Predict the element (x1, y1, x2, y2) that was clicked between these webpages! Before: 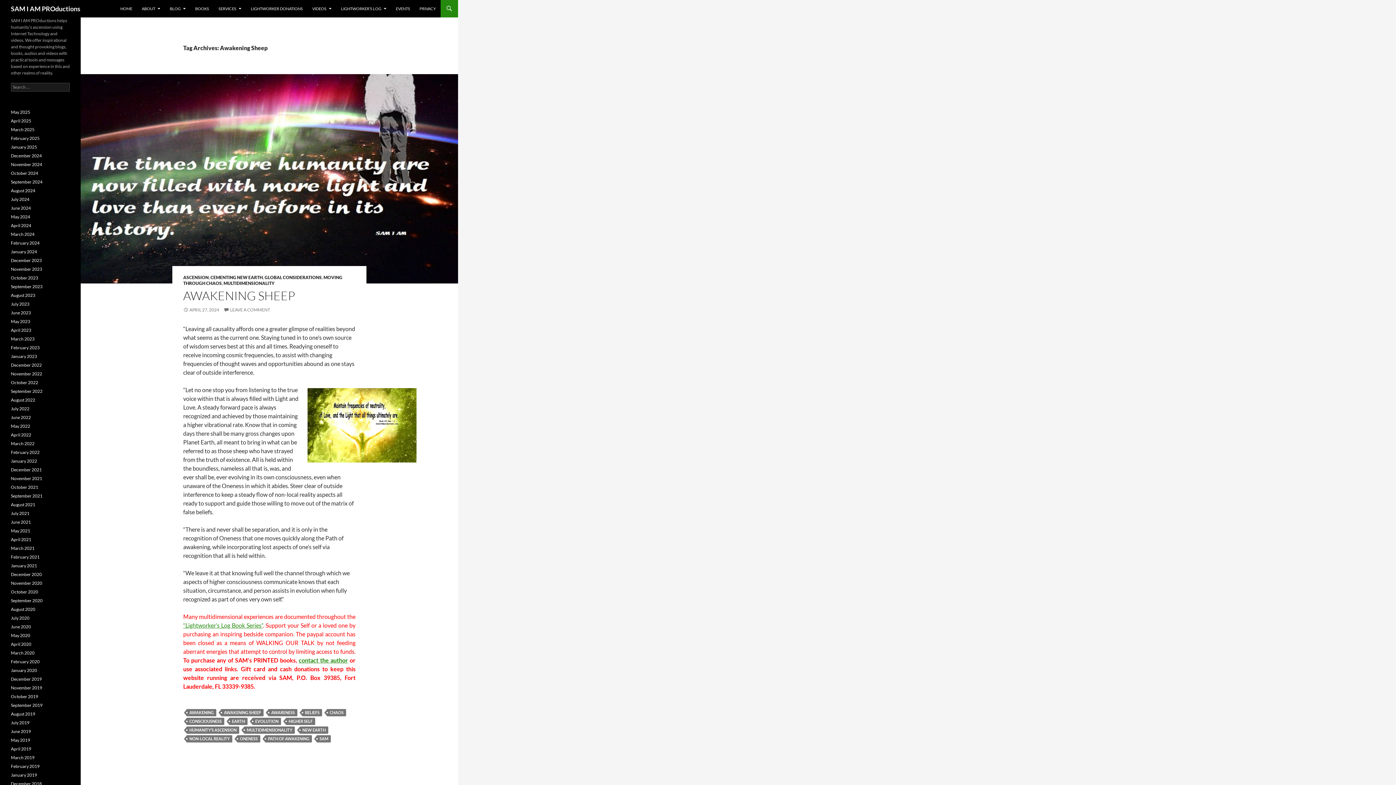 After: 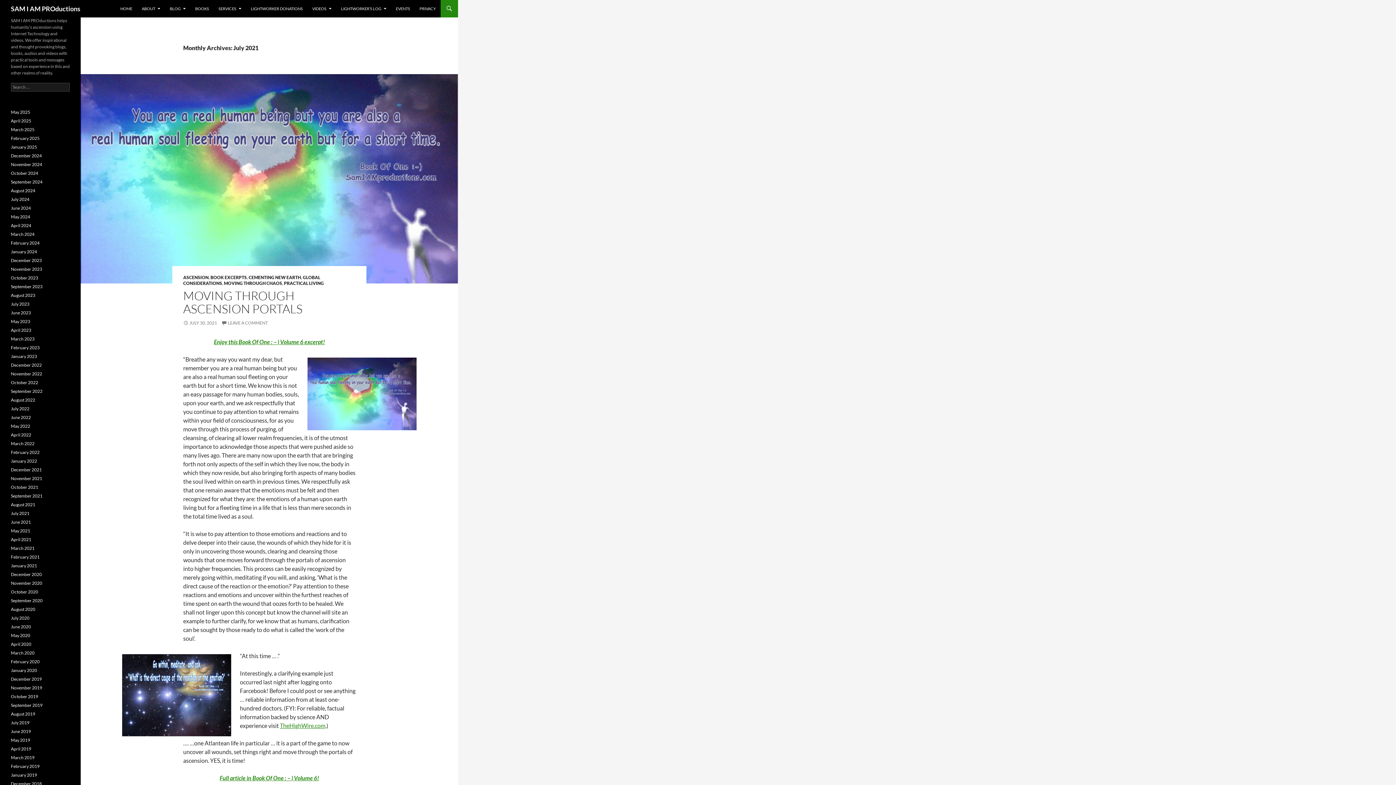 Action: bbox: (10, 510, 29, 516) label: July 2021